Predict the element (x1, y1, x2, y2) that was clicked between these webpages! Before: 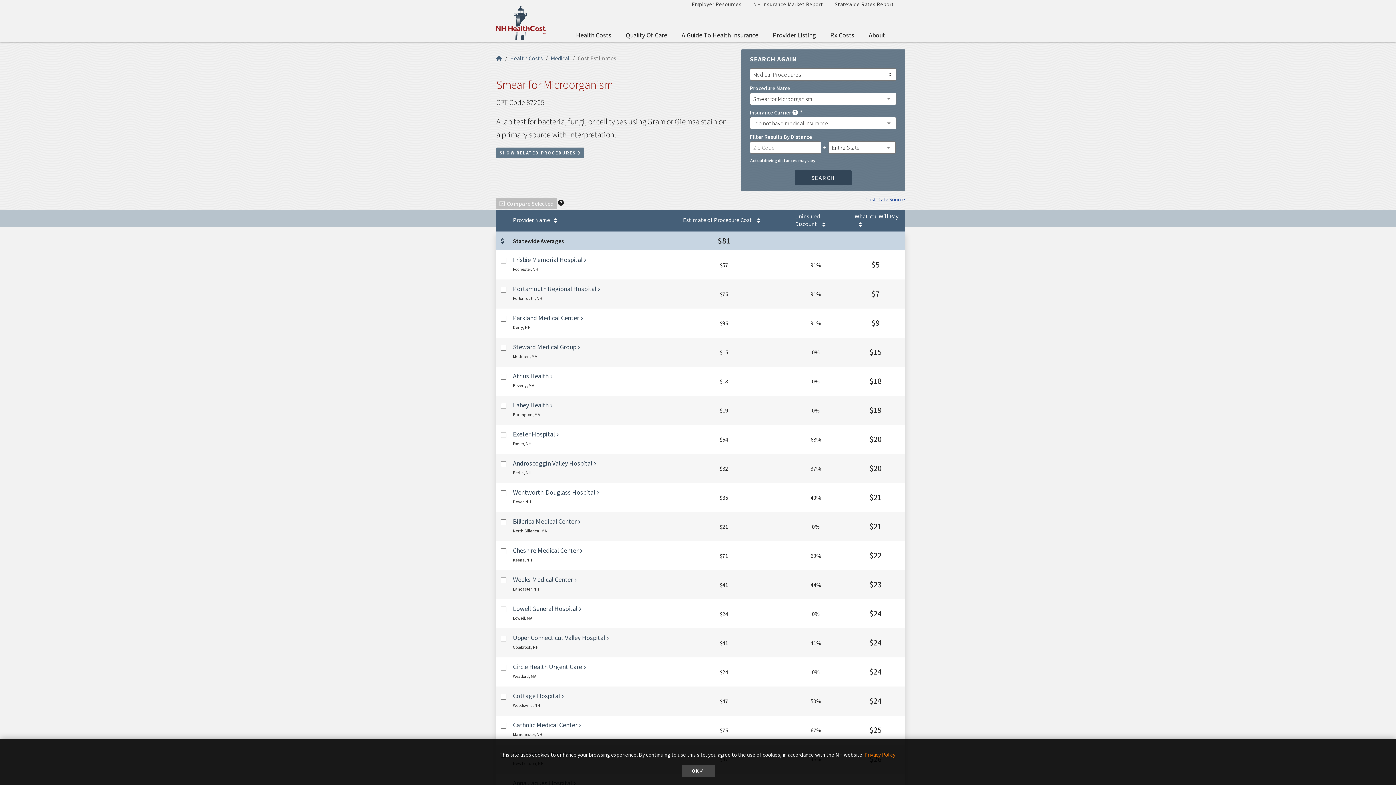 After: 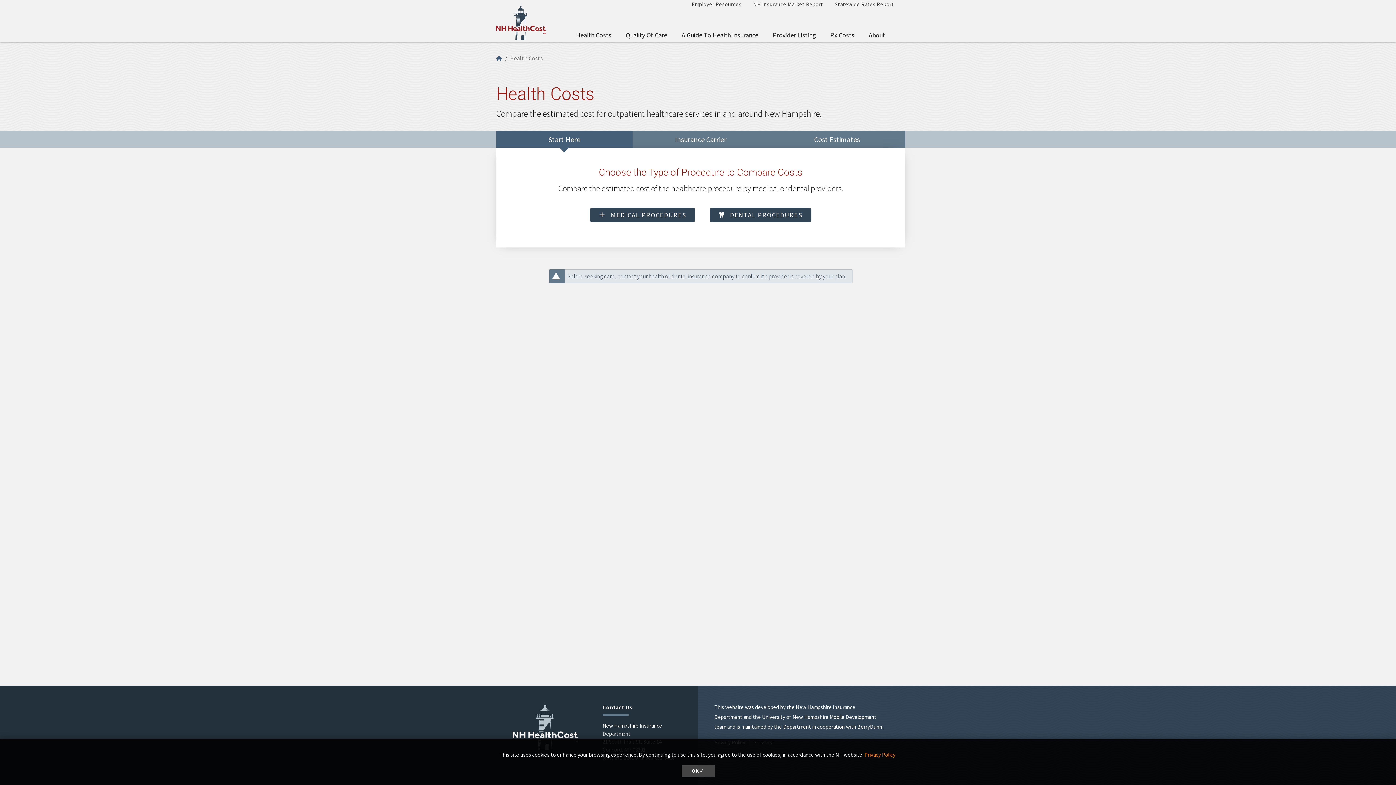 Action: bbox: (569, 27, 618, 42) label: Health Costs